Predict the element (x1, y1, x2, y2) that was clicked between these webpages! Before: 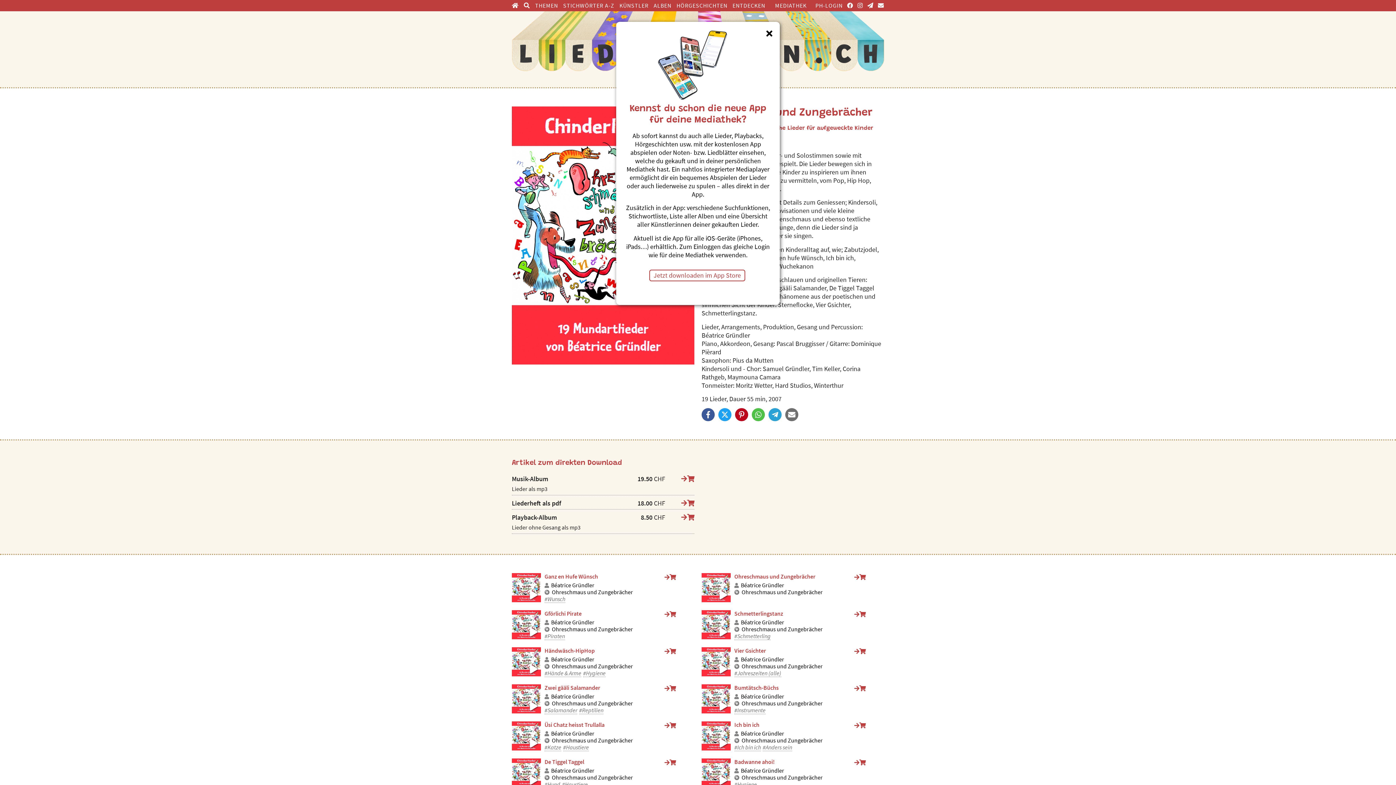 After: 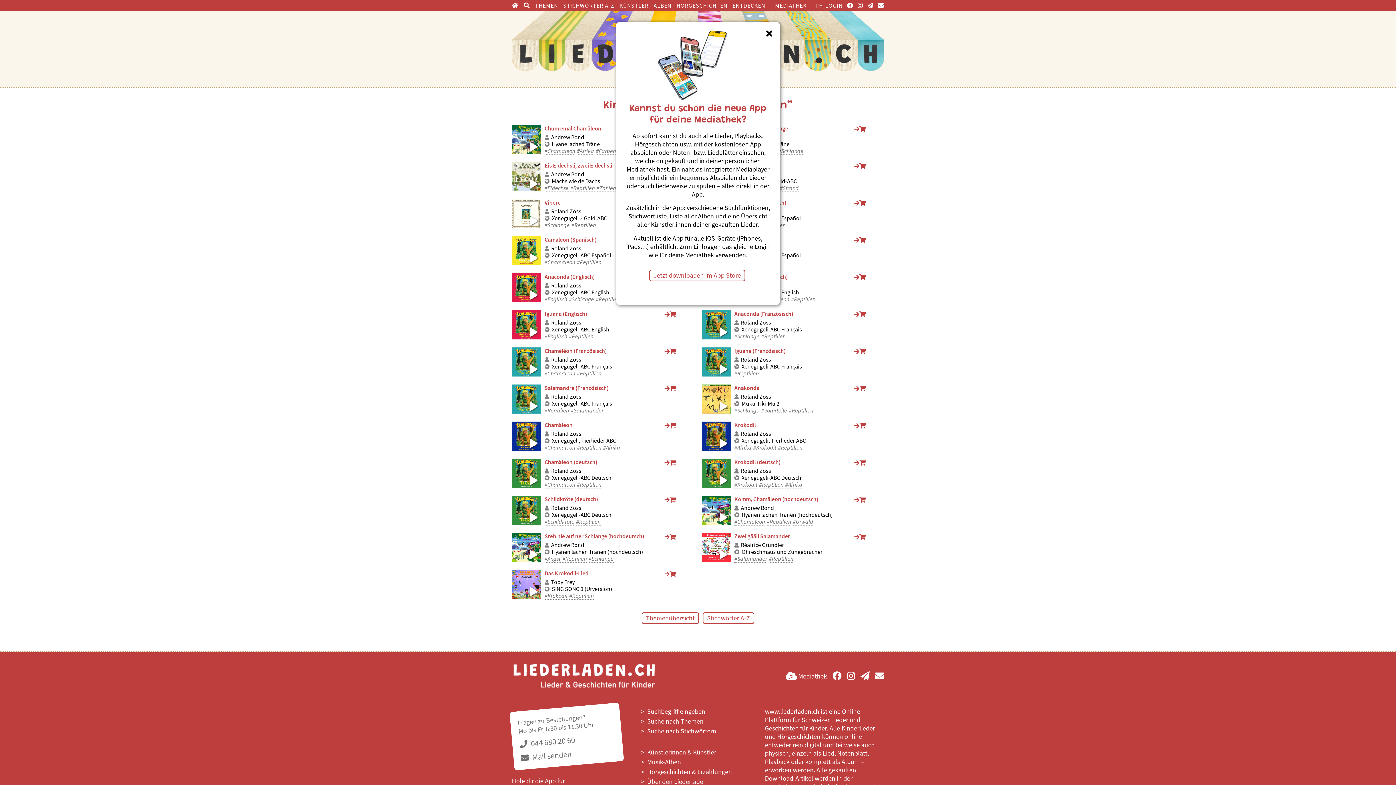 Action: label: #Reptilien bbox: (579, 707, 603, 714)